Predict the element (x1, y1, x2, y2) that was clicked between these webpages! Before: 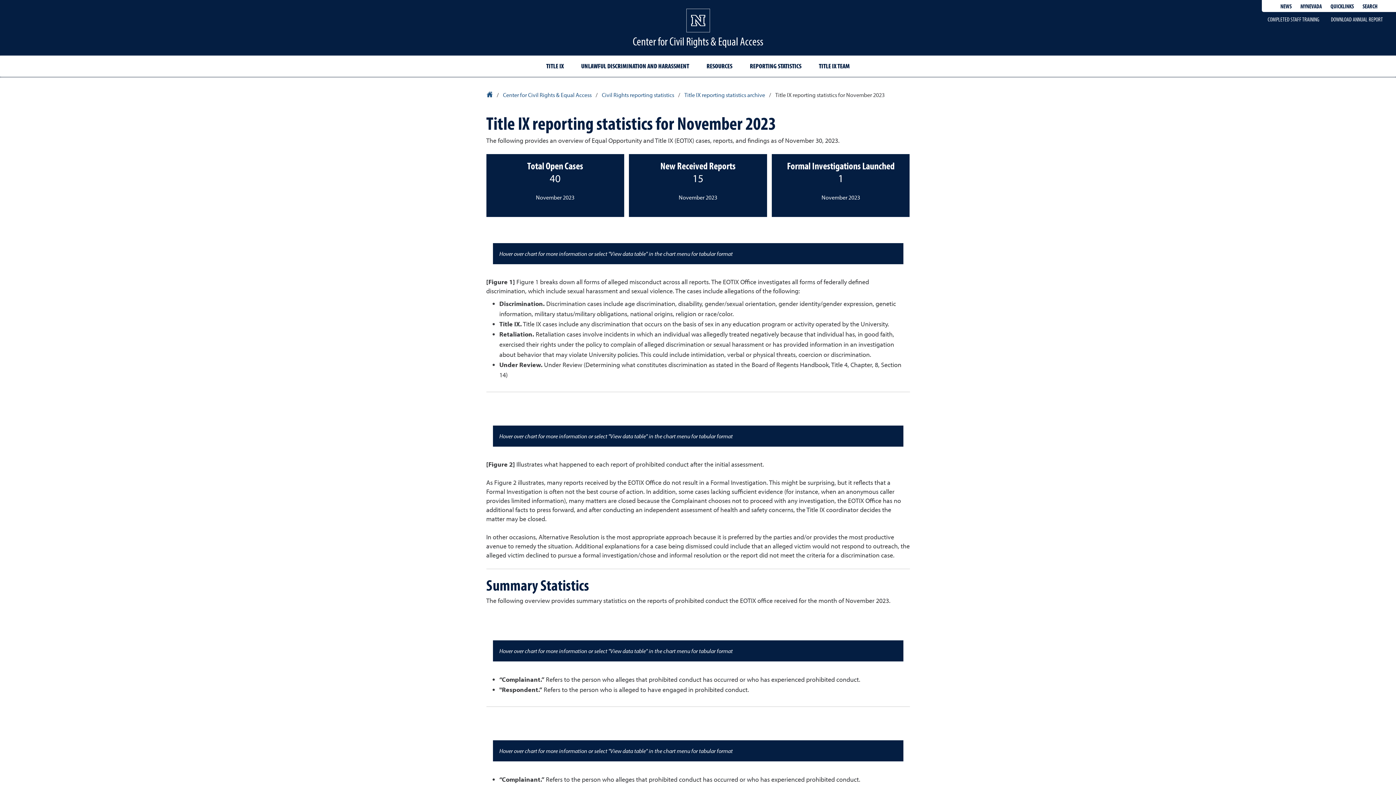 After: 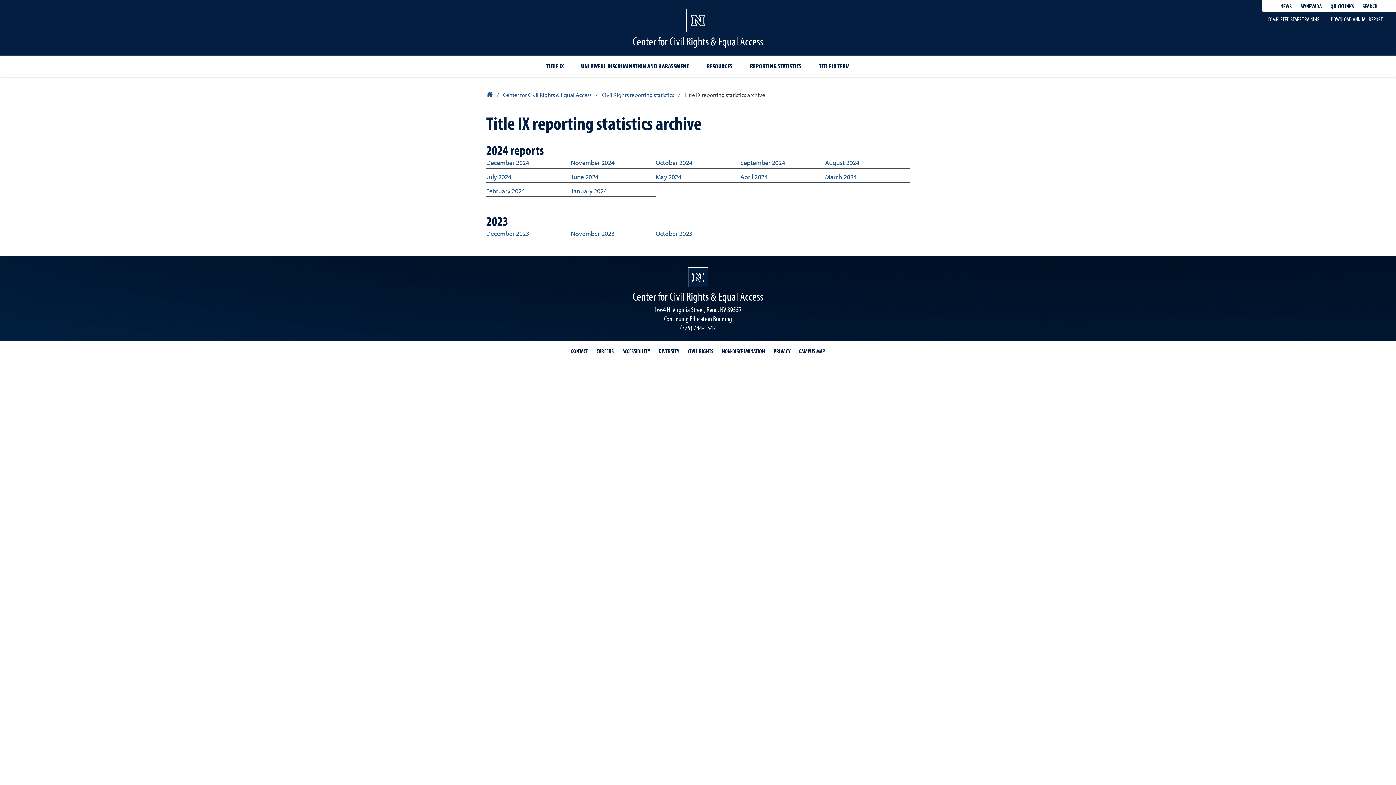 Action: bbox: (684, 91, 766, 98) label: Title IX reporting statistics archive 